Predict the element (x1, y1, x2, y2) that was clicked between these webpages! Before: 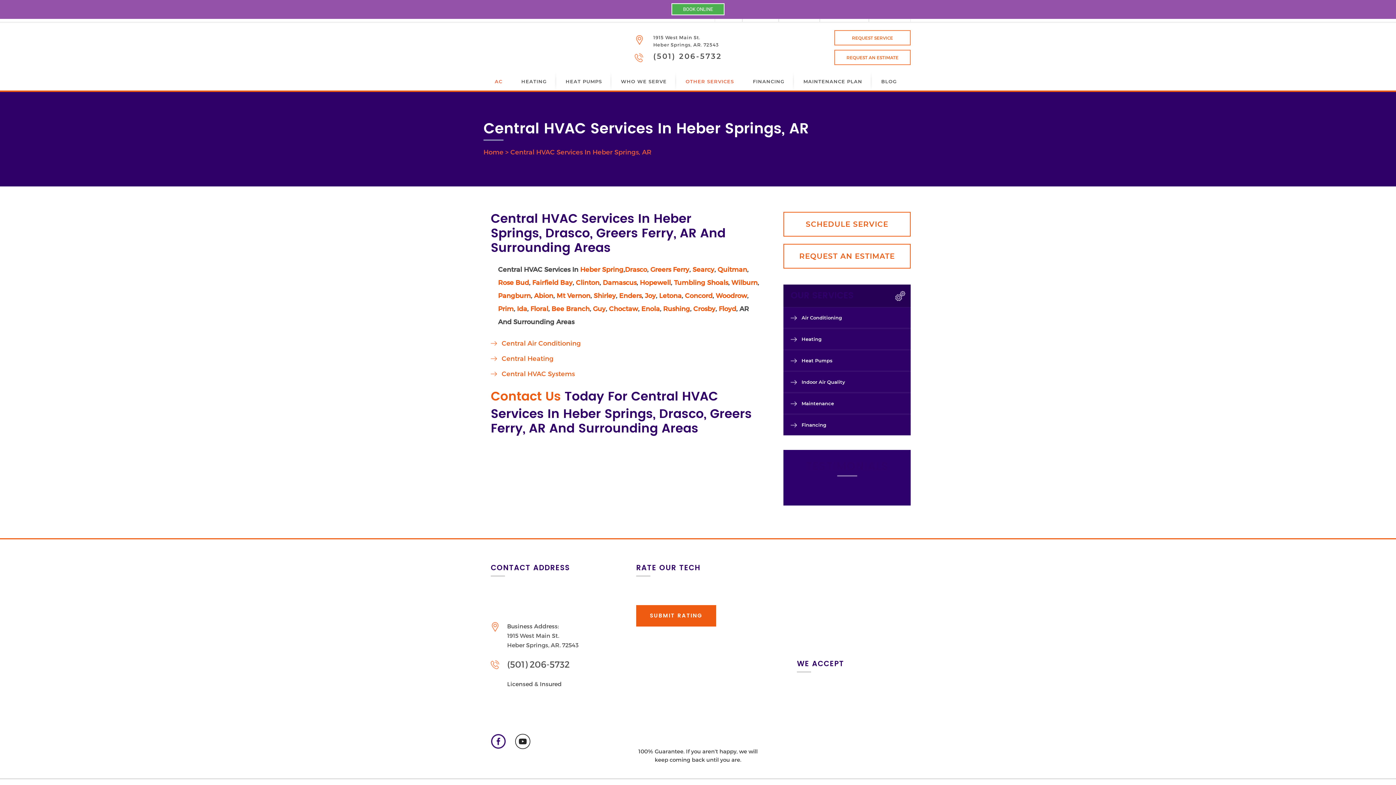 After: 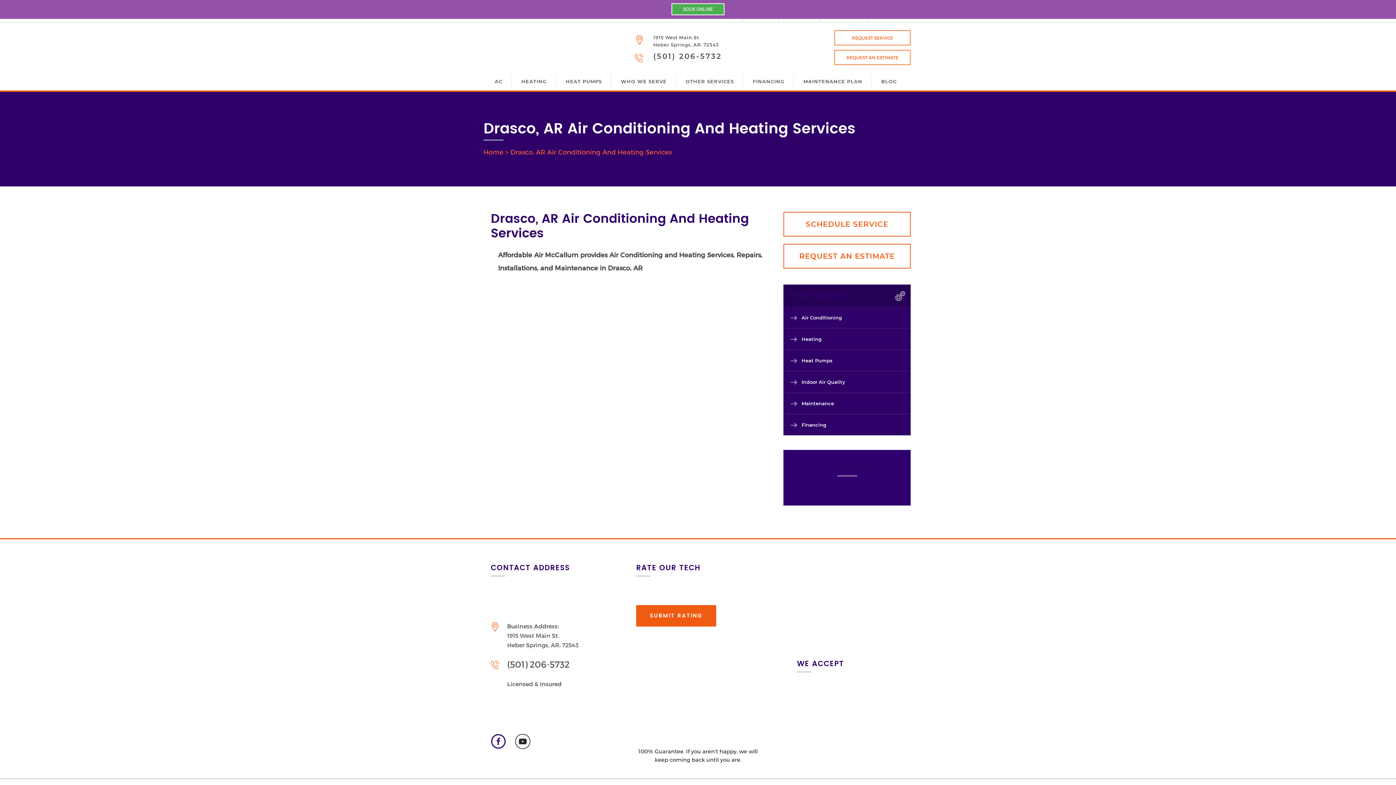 Action: label: Drasco bbox: (625, 265, 647, 273)